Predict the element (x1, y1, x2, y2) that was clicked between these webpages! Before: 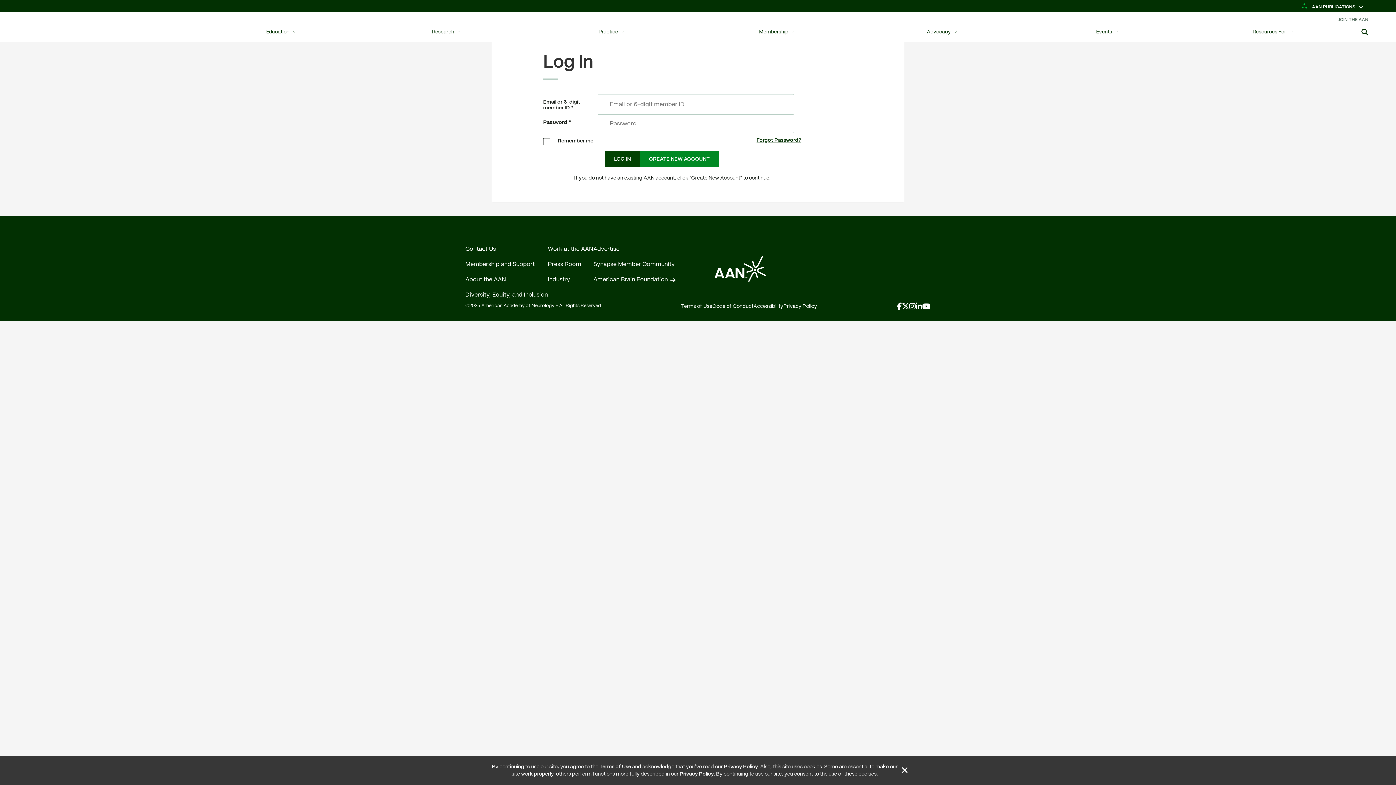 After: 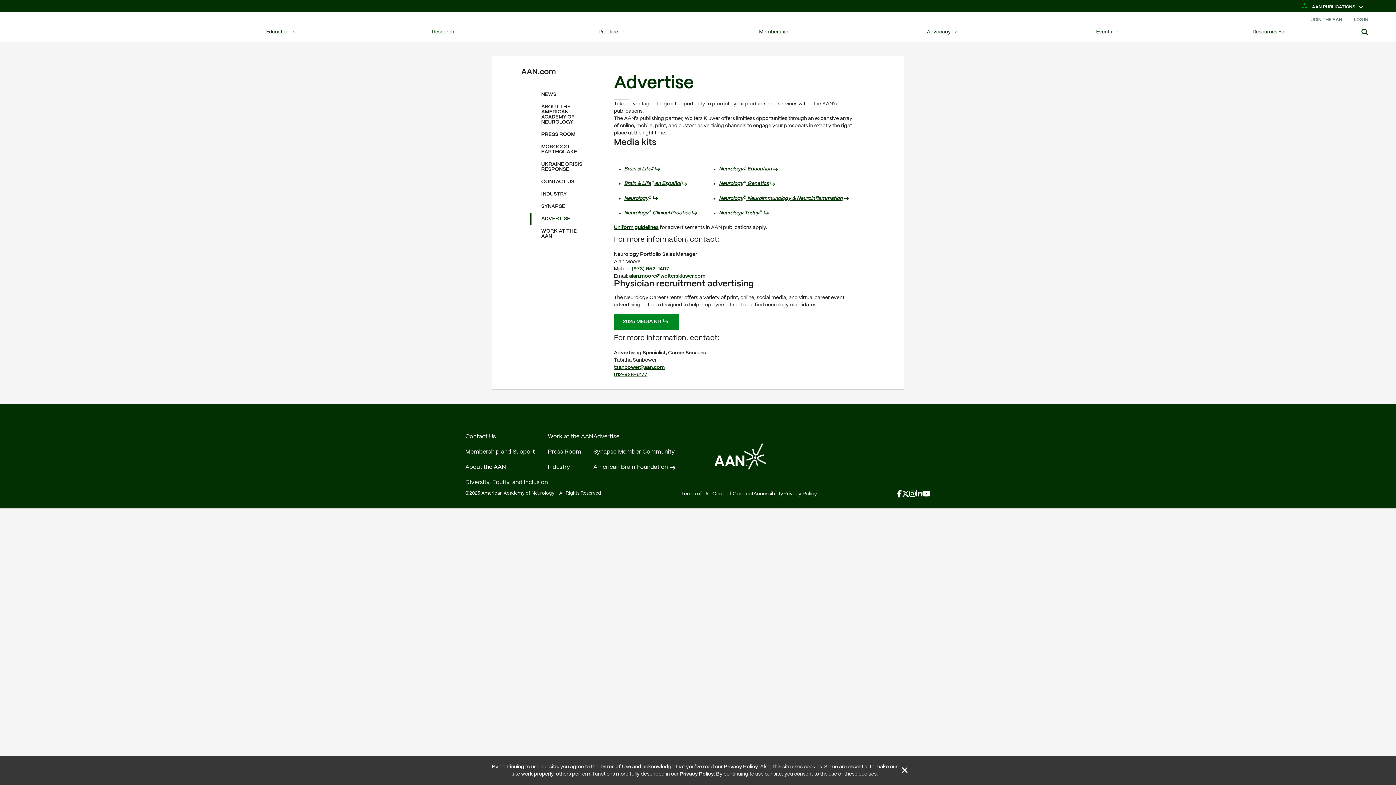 Action: bbox: (593, 245, 619, 257) label: Advertise